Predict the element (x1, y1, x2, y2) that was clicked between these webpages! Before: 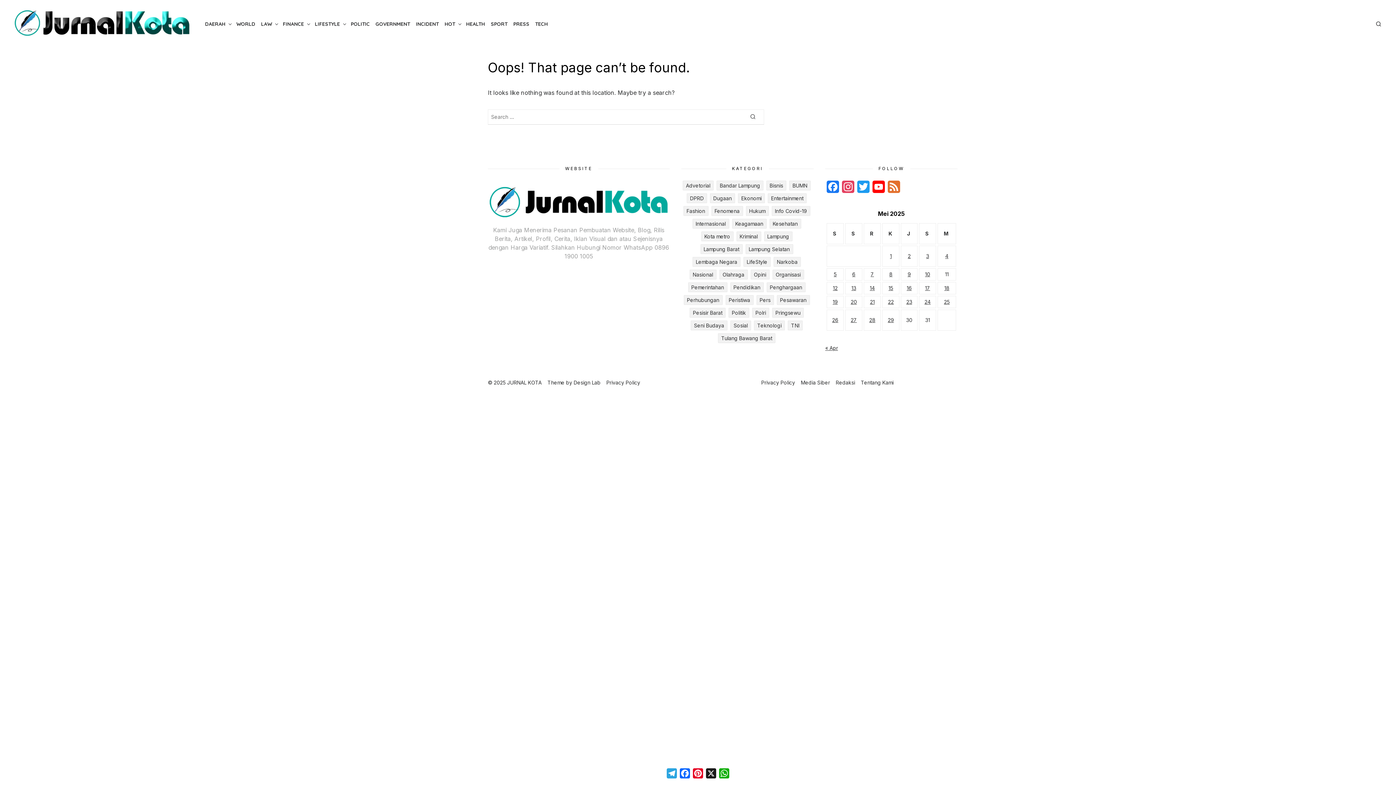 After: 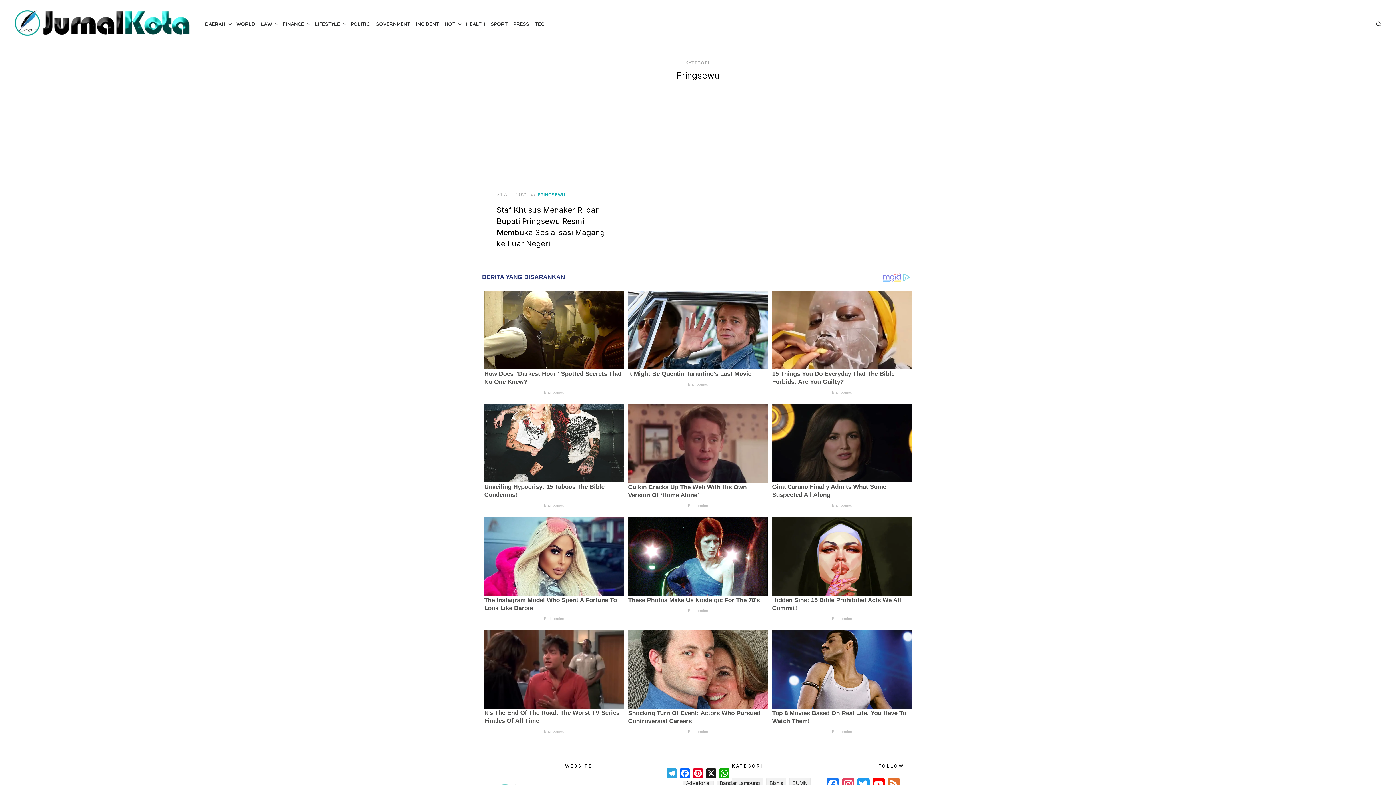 Action: bbox: (772, 307, 804, 317) label: Pringsewu (1 item)